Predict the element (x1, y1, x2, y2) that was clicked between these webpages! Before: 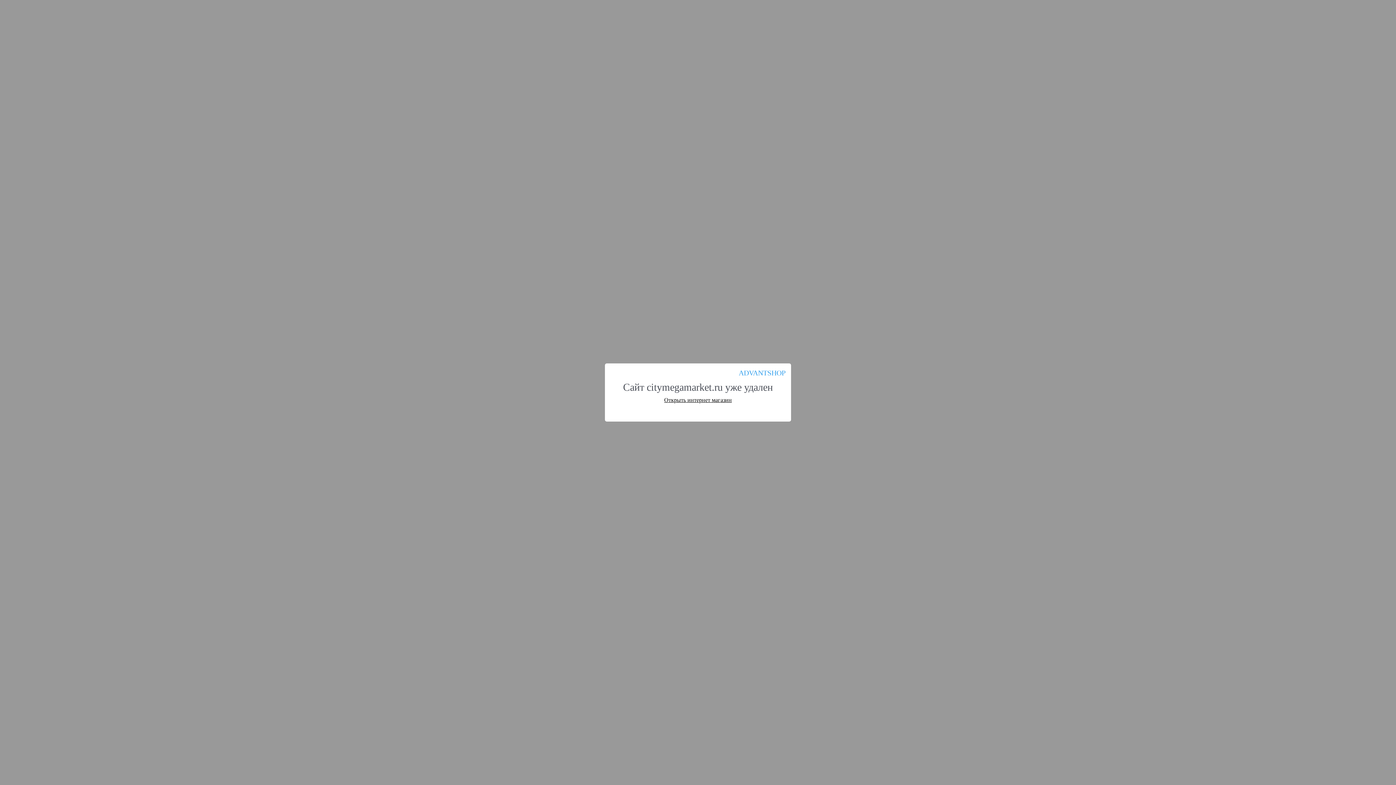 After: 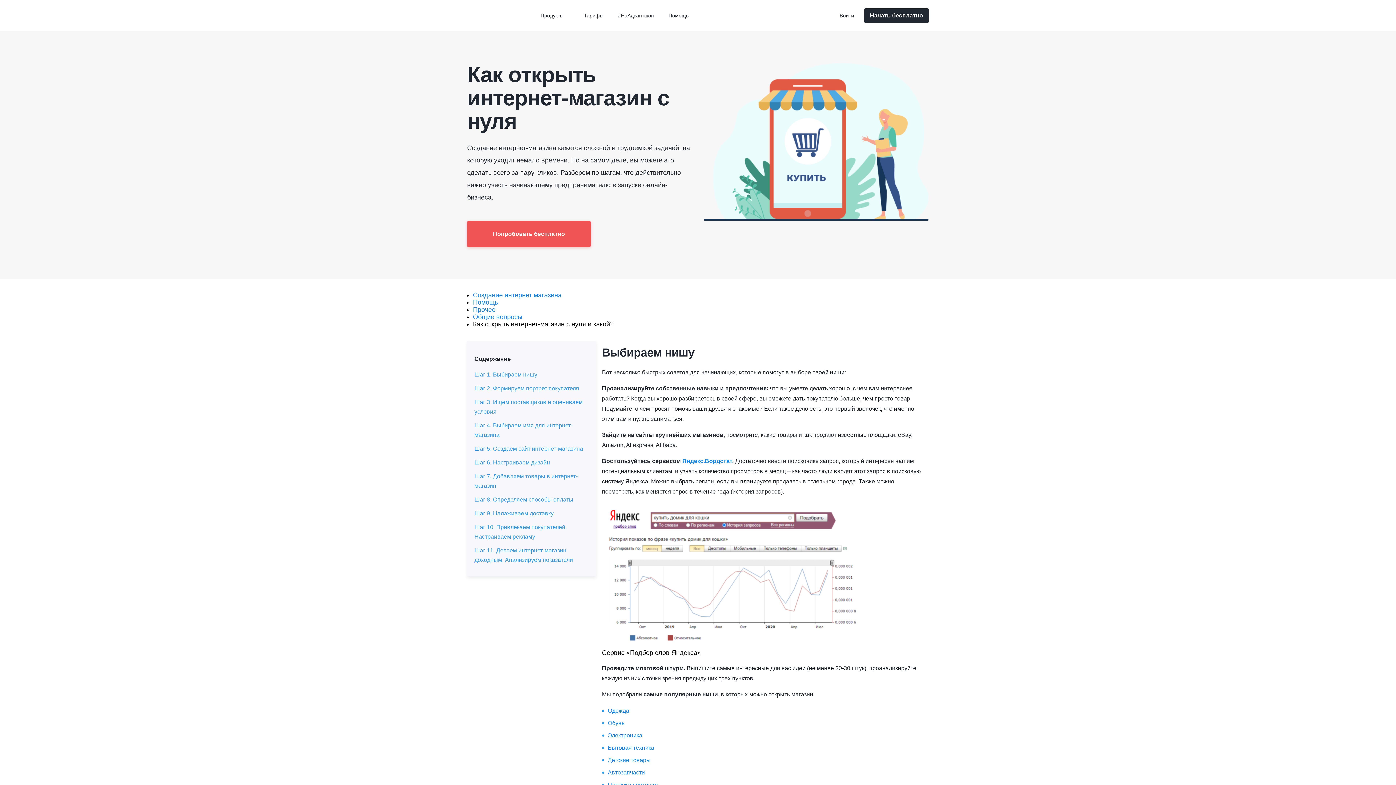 Action: bbox: (664, 397, 732, 403) label: Открыть интернет магазин